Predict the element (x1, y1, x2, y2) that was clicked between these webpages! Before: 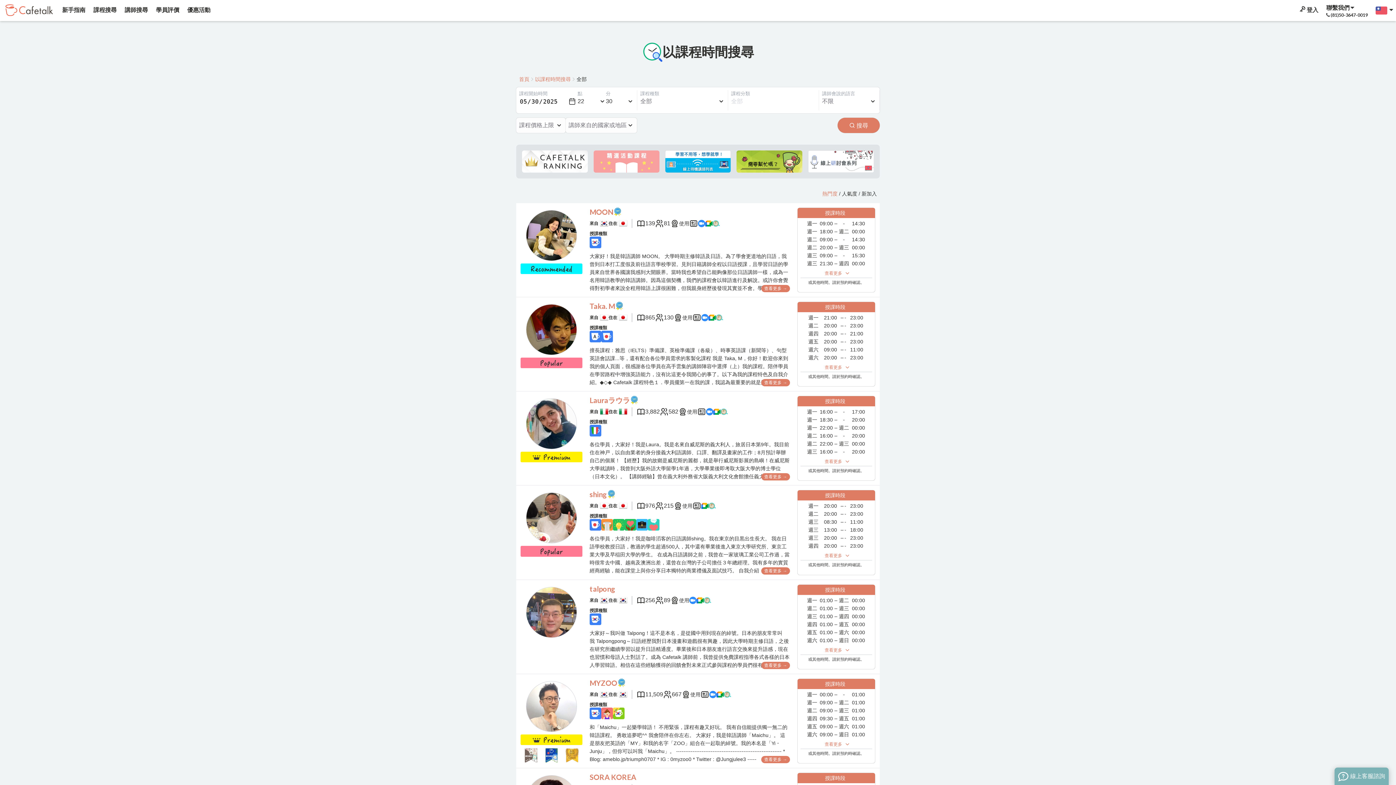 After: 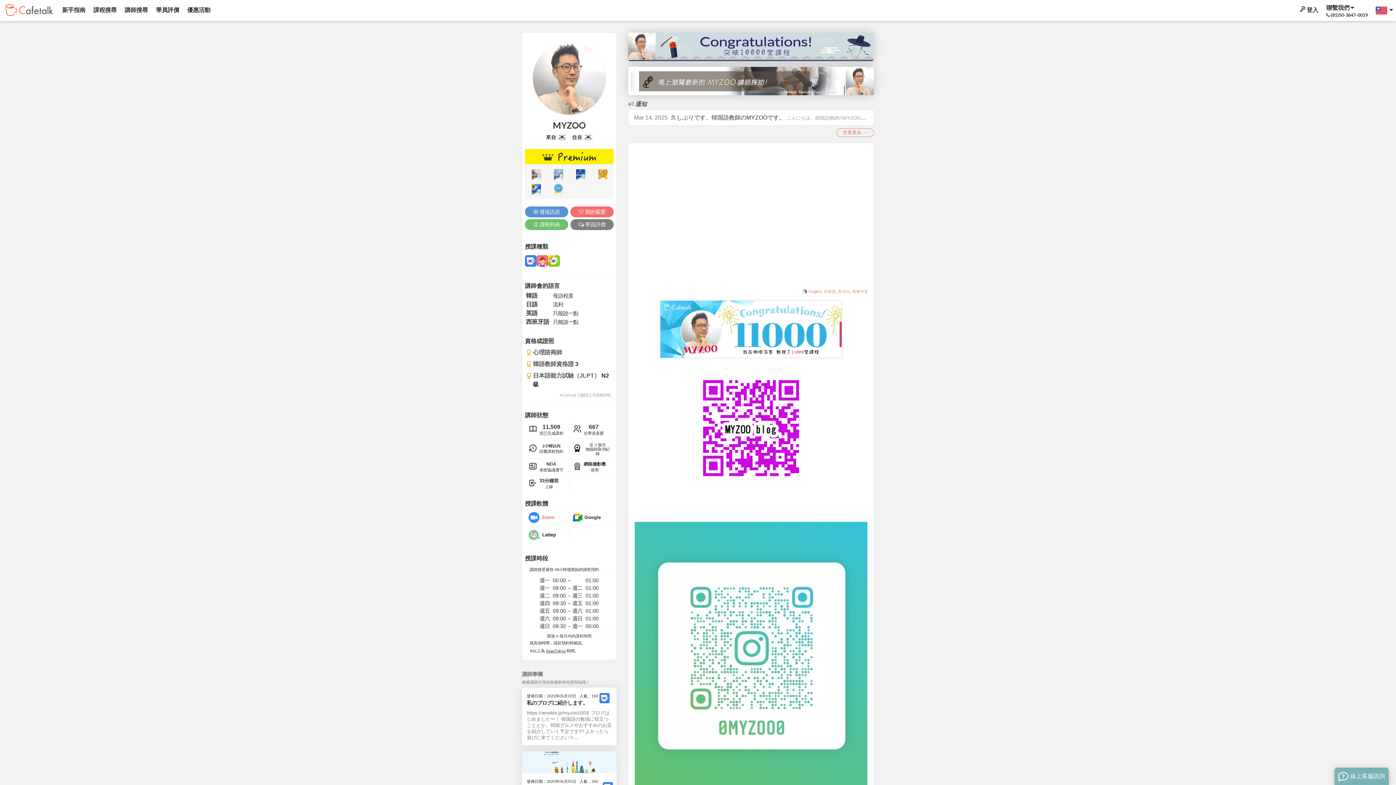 Action: label: MYZOO bbox: (589, 678, 617, 687)